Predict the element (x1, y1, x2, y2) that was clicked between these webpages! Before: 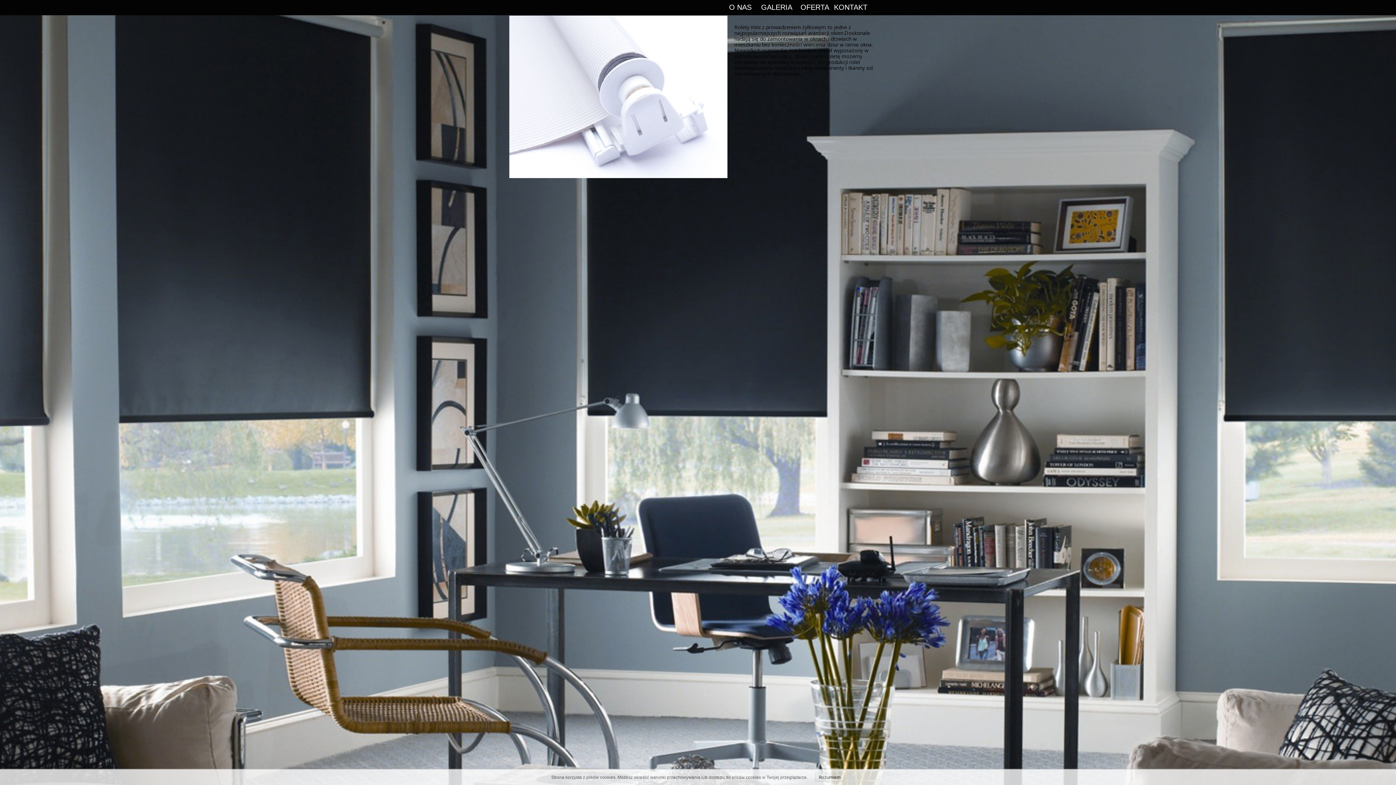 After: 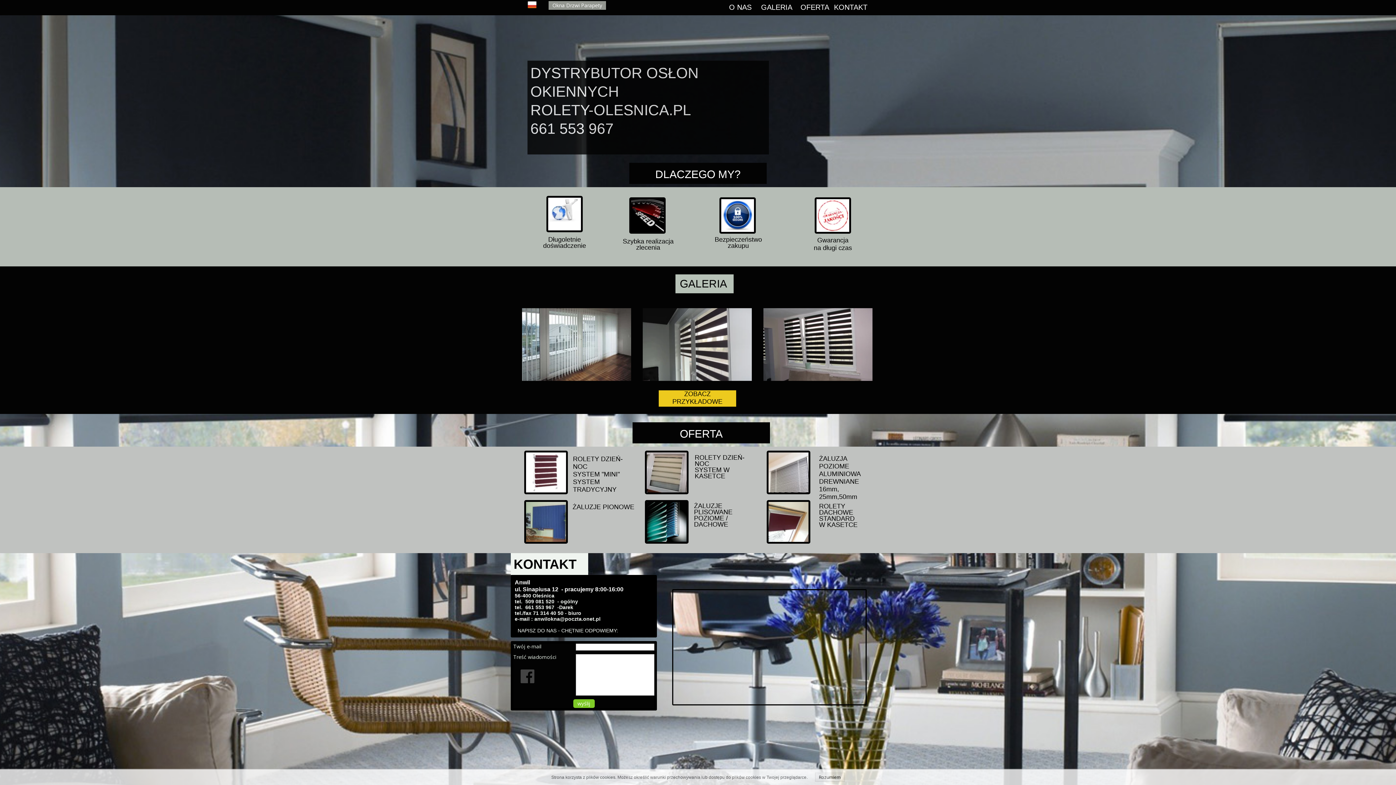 Action: bbox: (830, 0, 871, 15) label: KONTAKT